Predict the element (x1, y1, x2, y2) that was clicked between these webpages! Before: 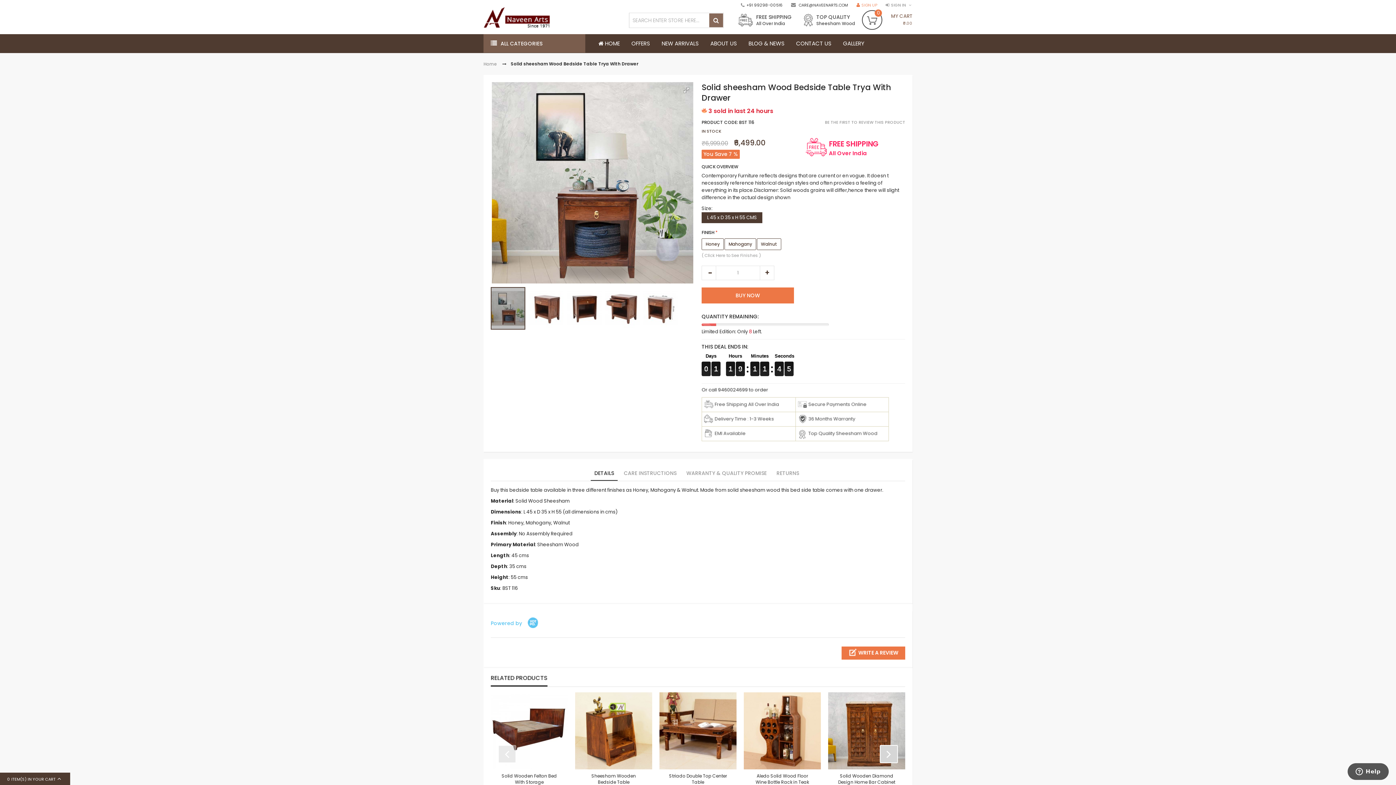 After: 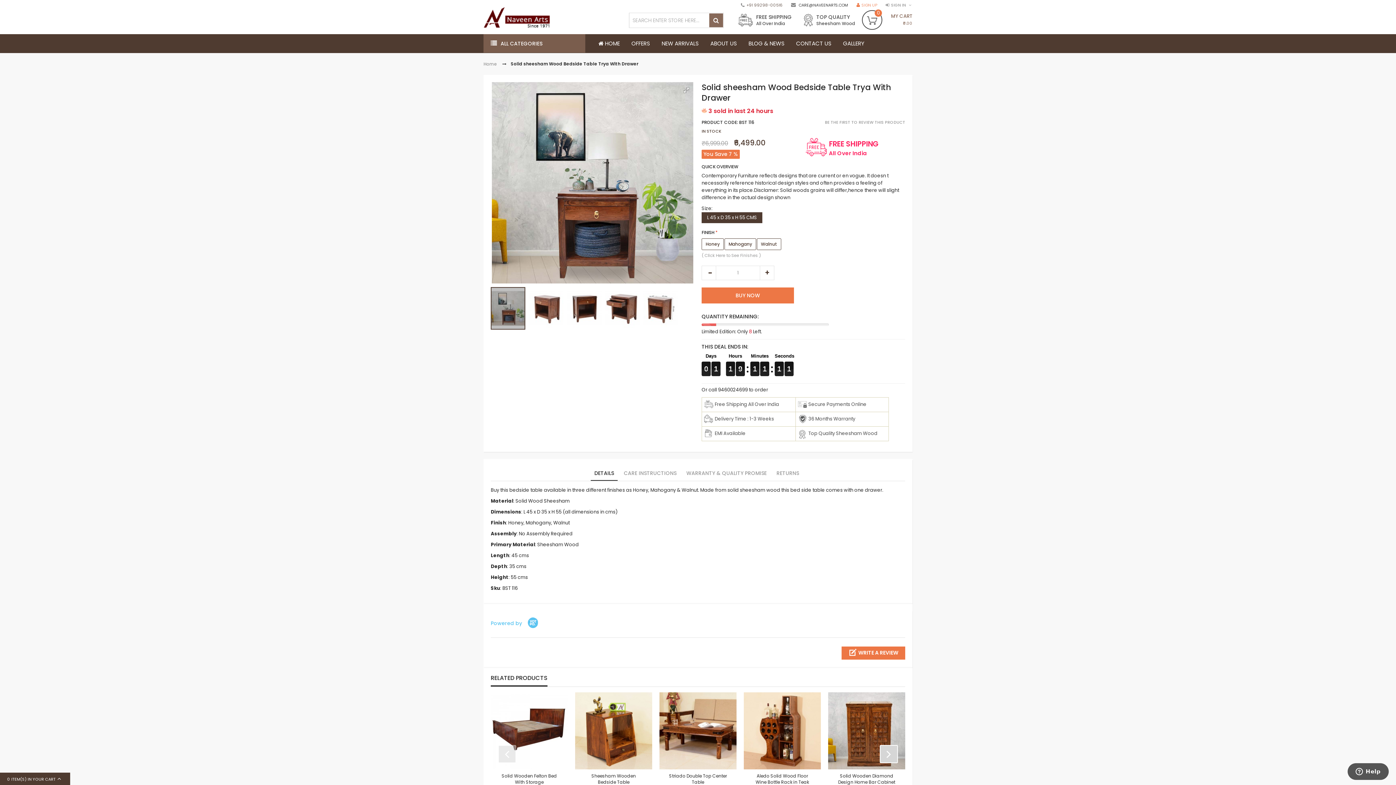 Action: label: +91 99298-00516 bbox: (744, 2, 782, 8)